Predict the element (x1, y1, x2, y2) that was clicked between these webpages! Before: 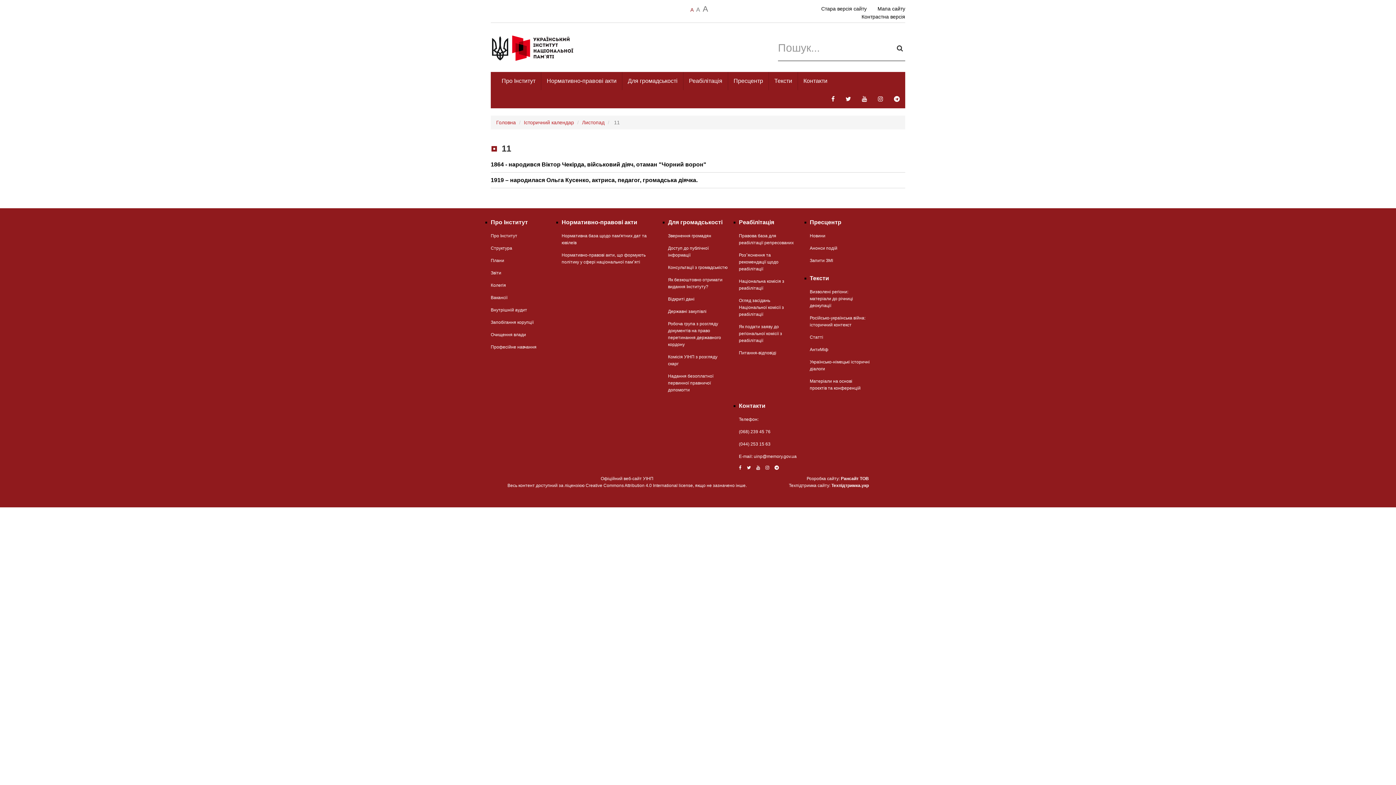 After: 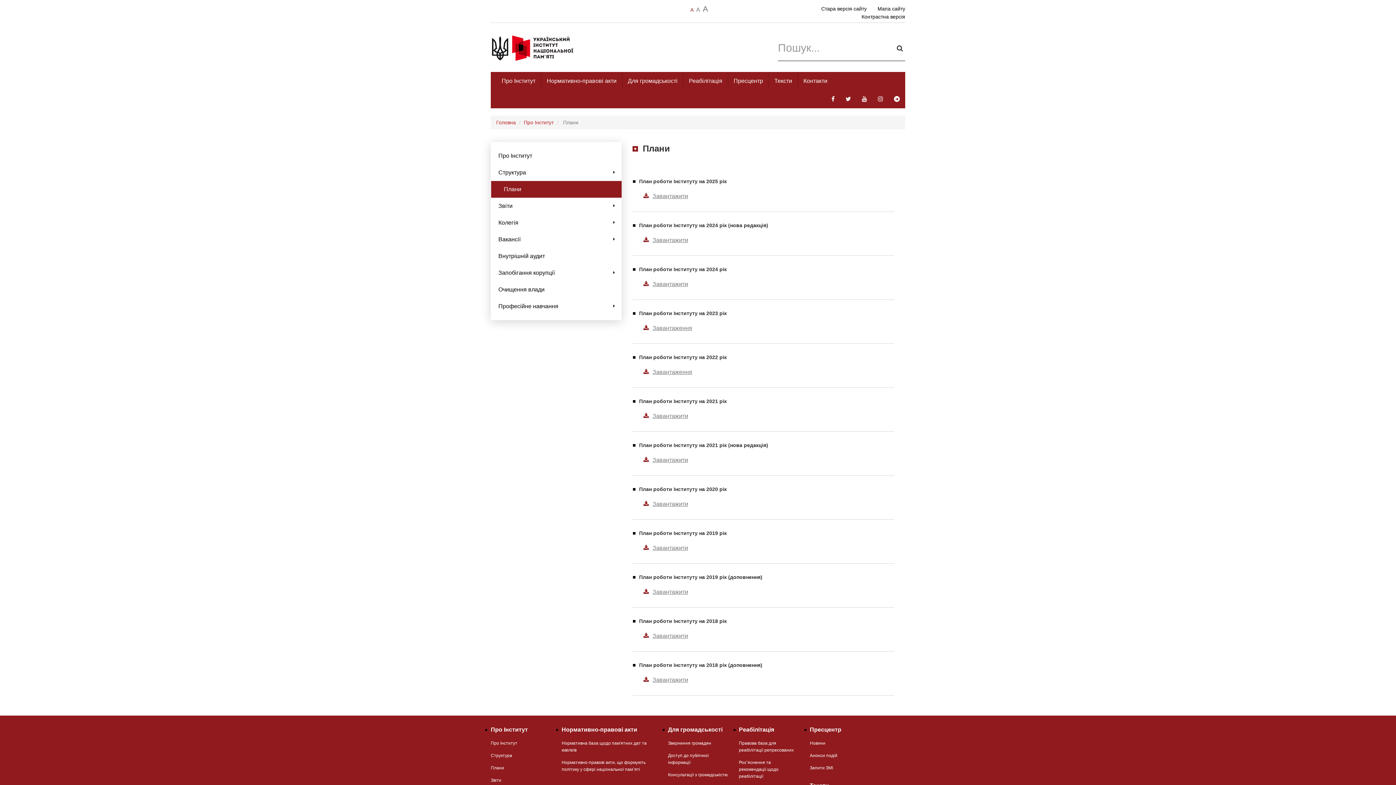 Action: label: Плани bbox: (490, 258, 504, 263)